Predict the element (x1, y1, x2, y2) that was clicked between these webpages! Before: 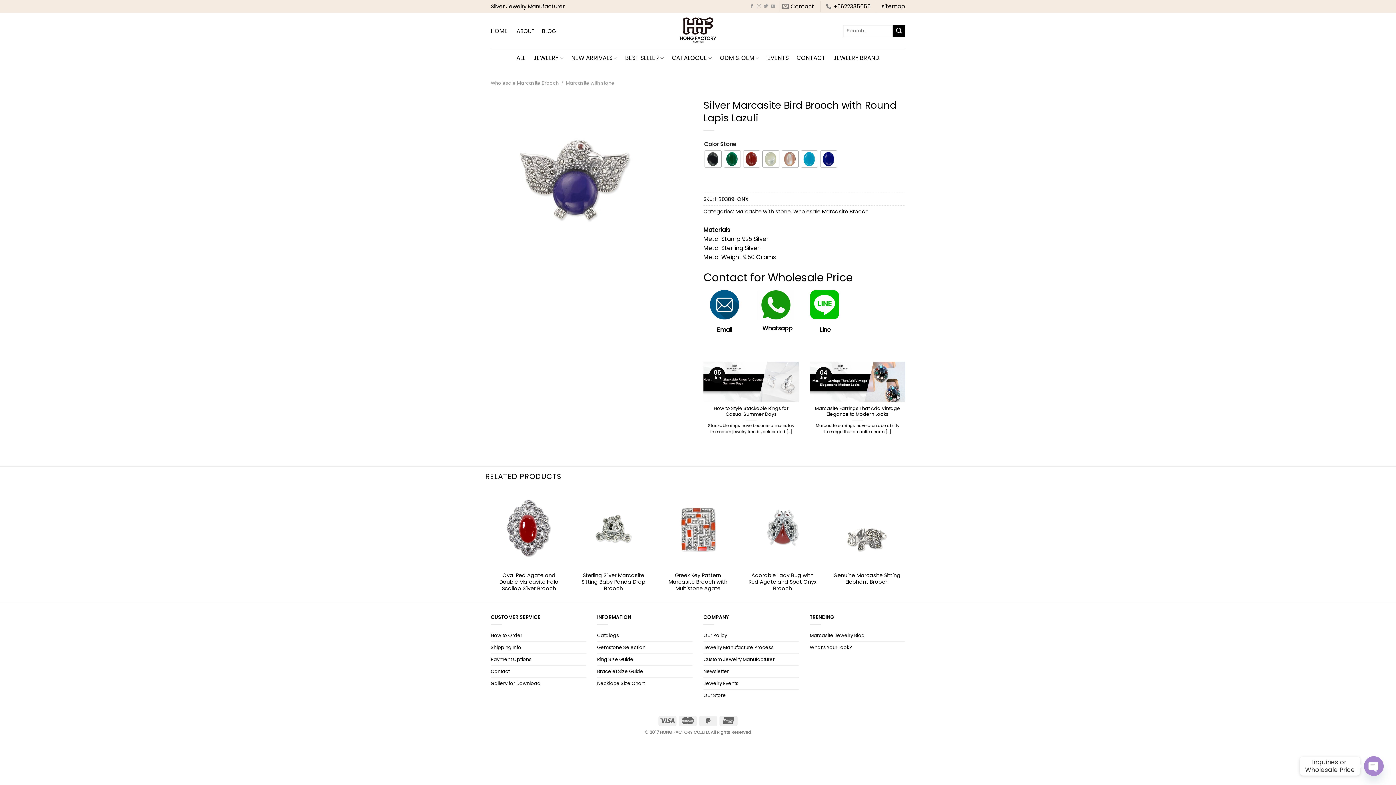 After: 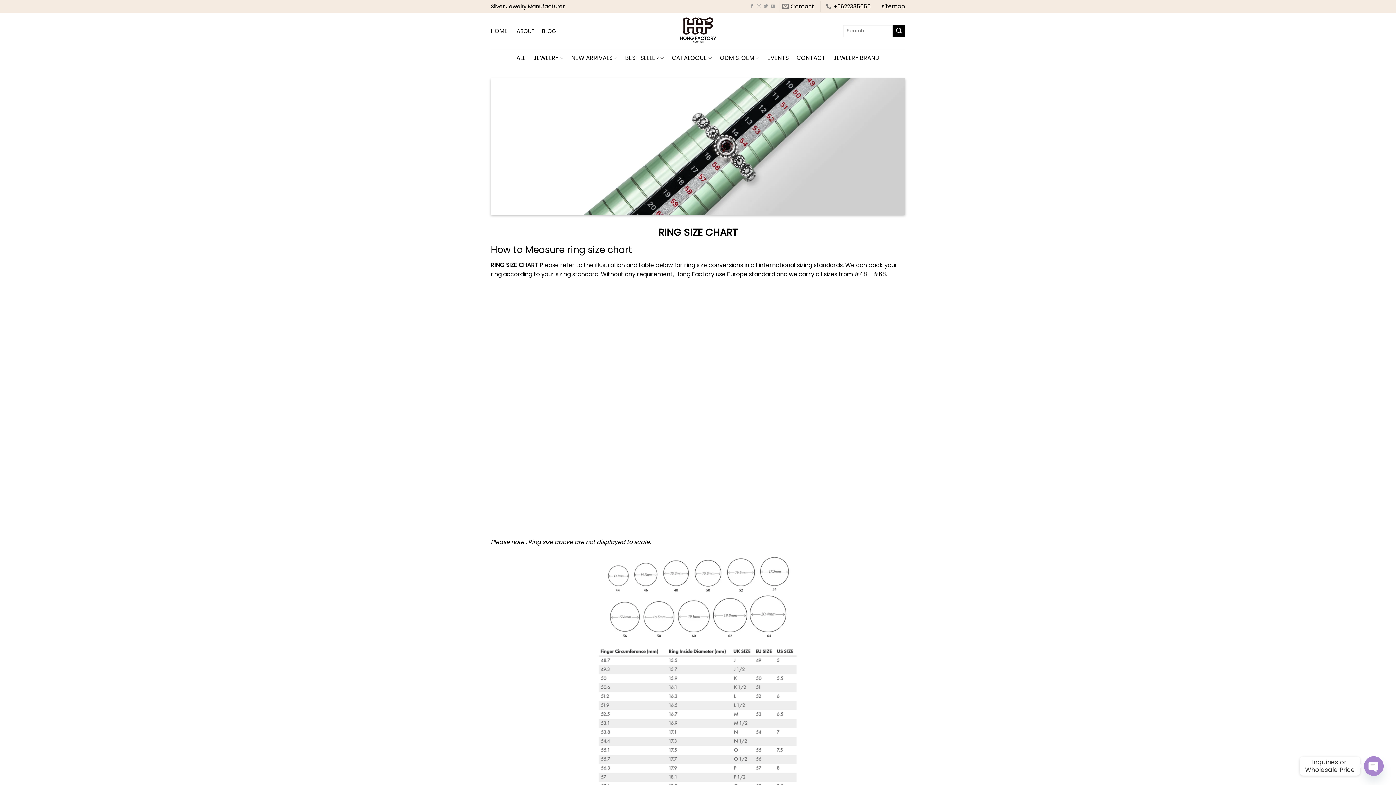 Action: label: Ring Size Guide bbox: (597, 654, 633, 665)